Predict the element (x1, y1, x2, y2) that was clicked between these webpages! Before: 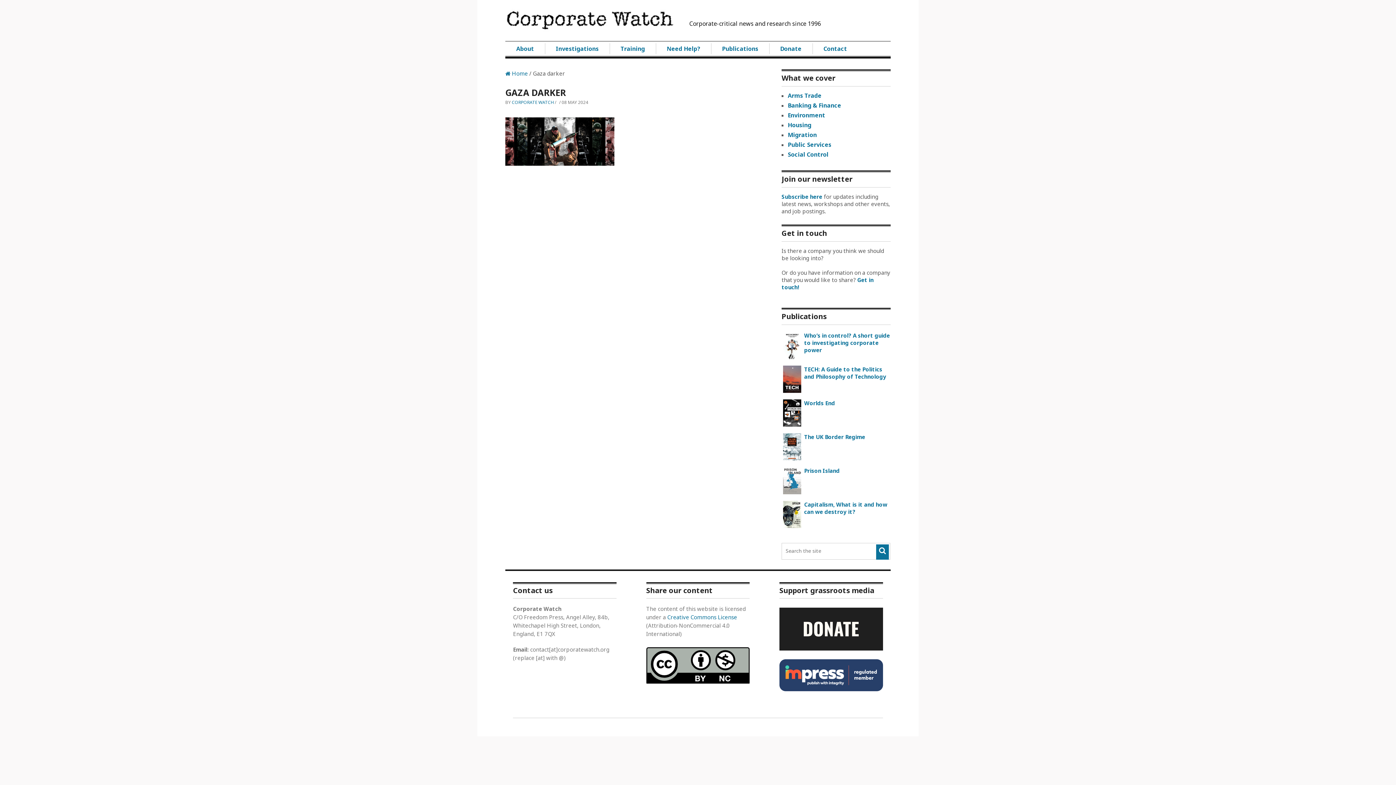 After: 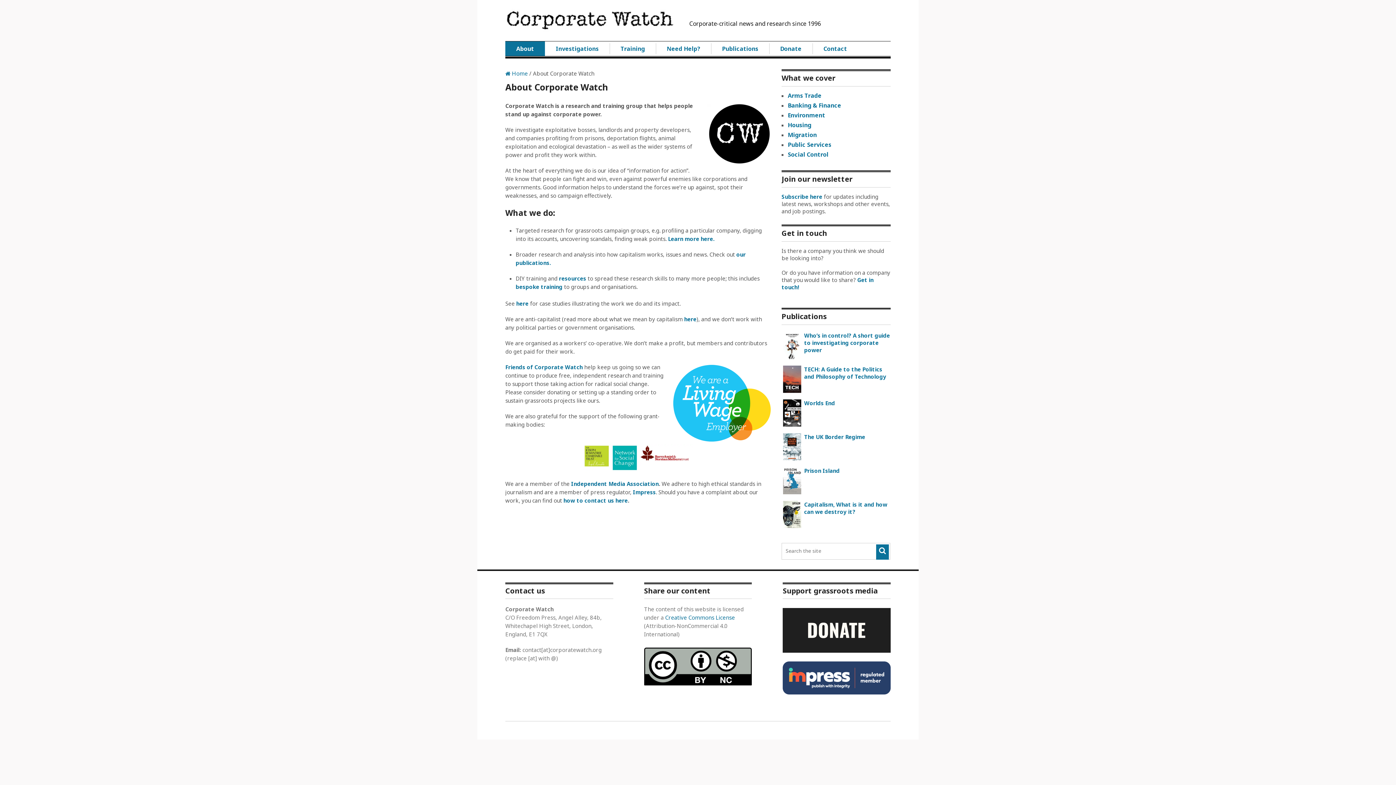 Action: bbox: (505, 41, 545, 56) label: About